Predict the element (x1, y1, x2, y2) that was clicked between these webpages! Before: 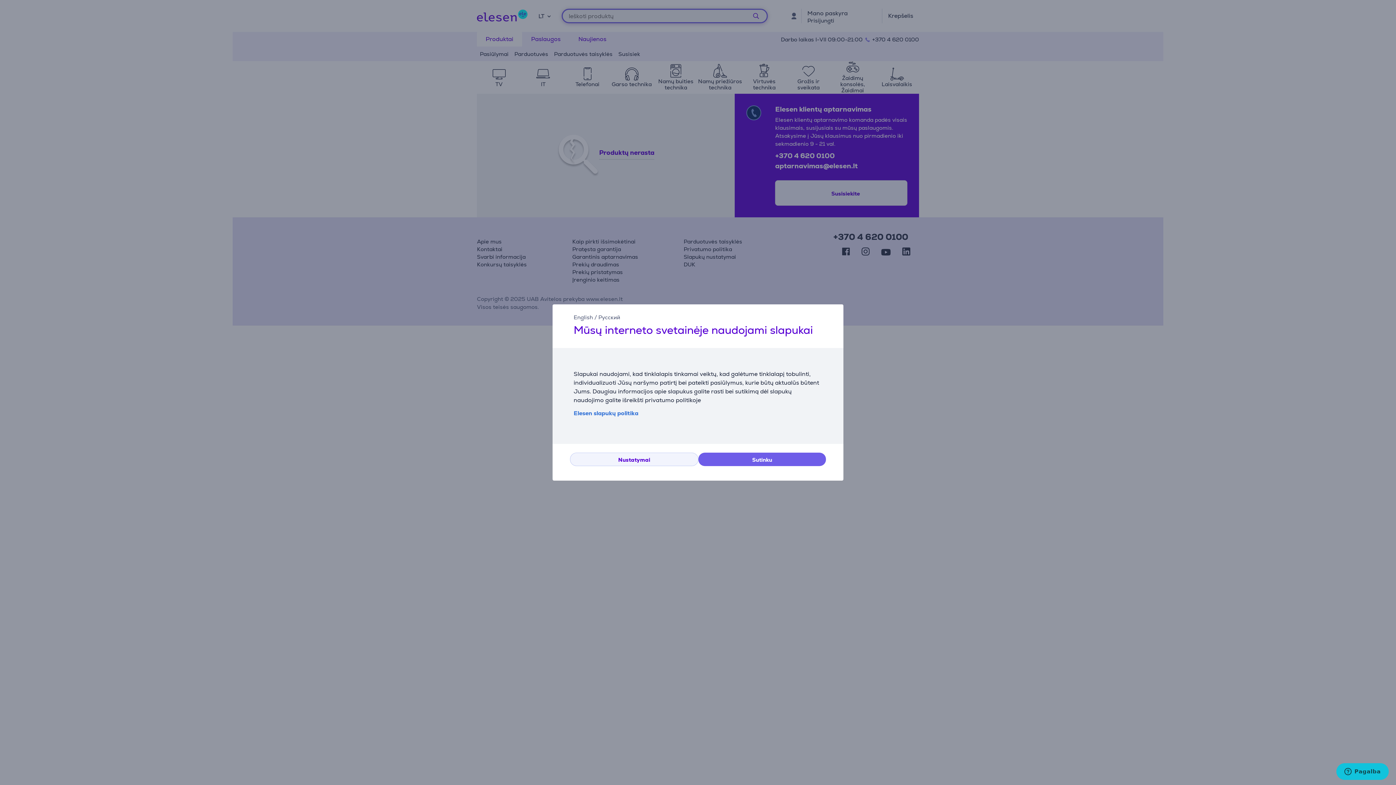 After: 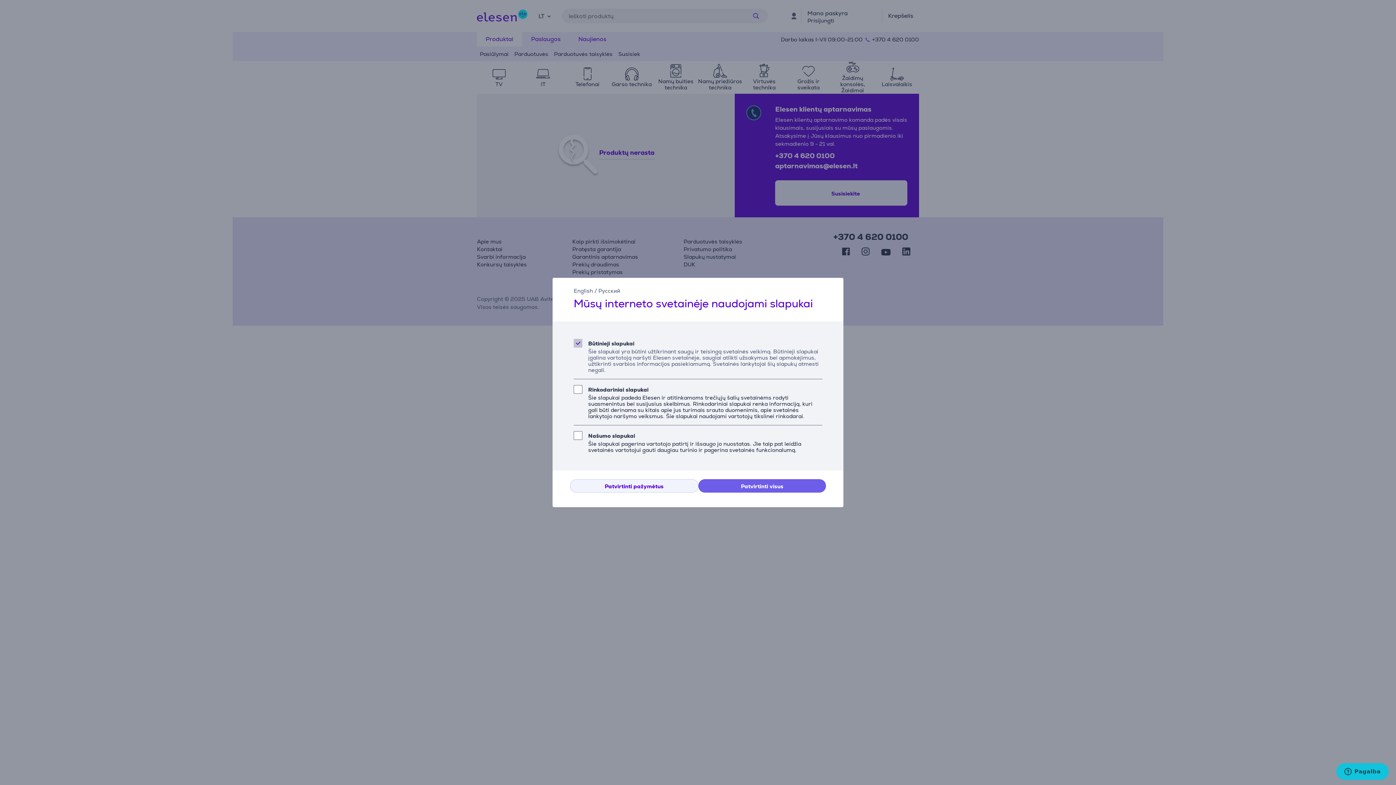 Action: bbox: (570, 452, 698, 466) label: Nustatymai